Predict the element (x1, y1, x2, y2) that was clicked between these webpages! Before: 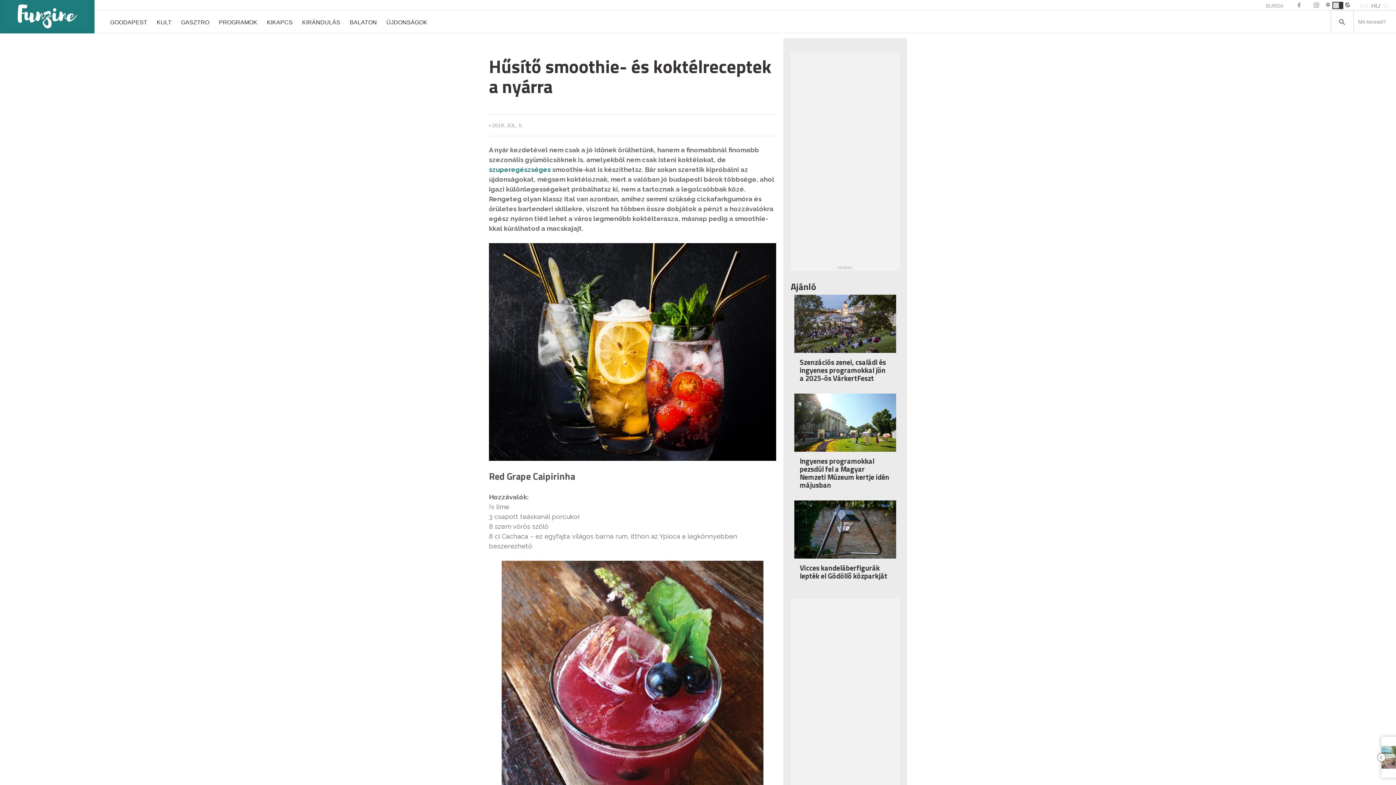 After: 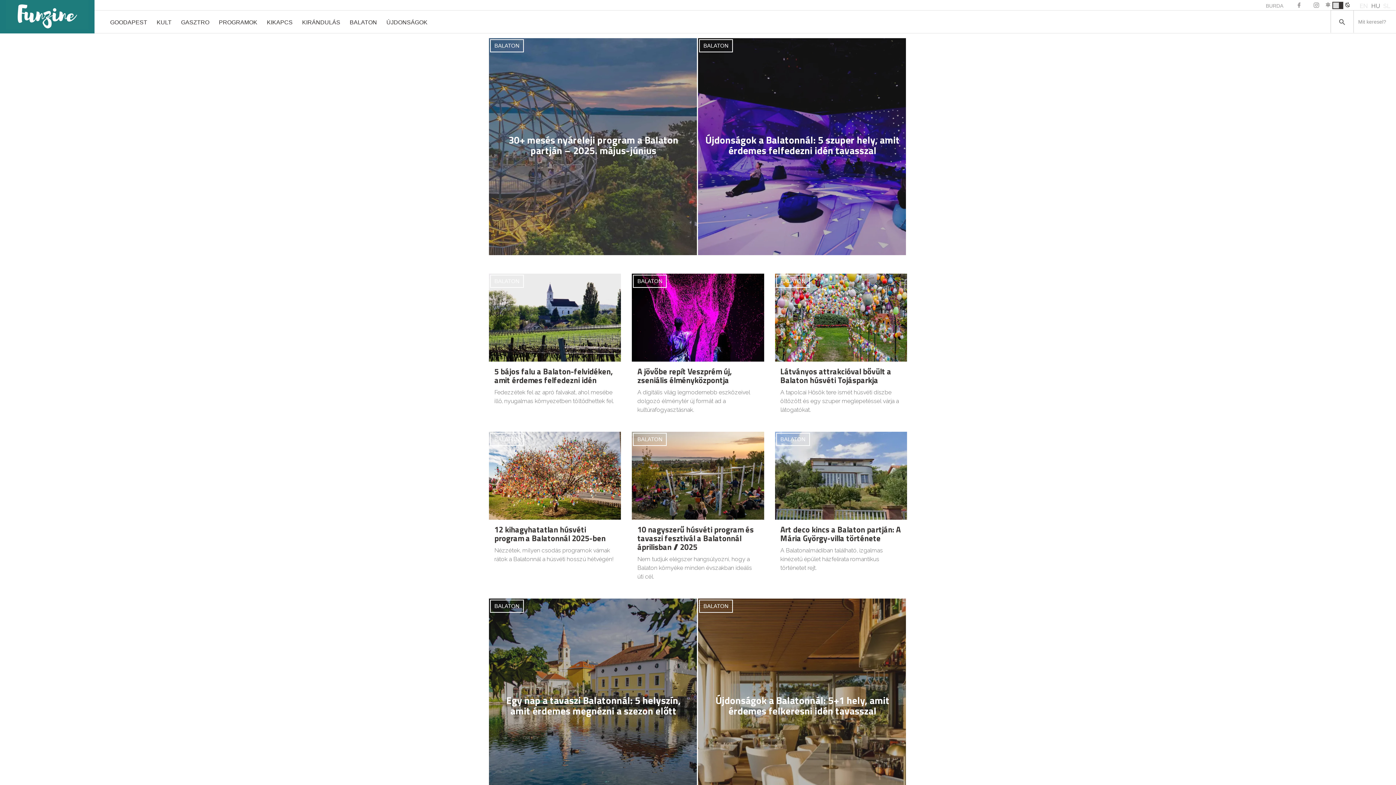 Action: bbox: (345, 10, 381, 33) label: BALATON